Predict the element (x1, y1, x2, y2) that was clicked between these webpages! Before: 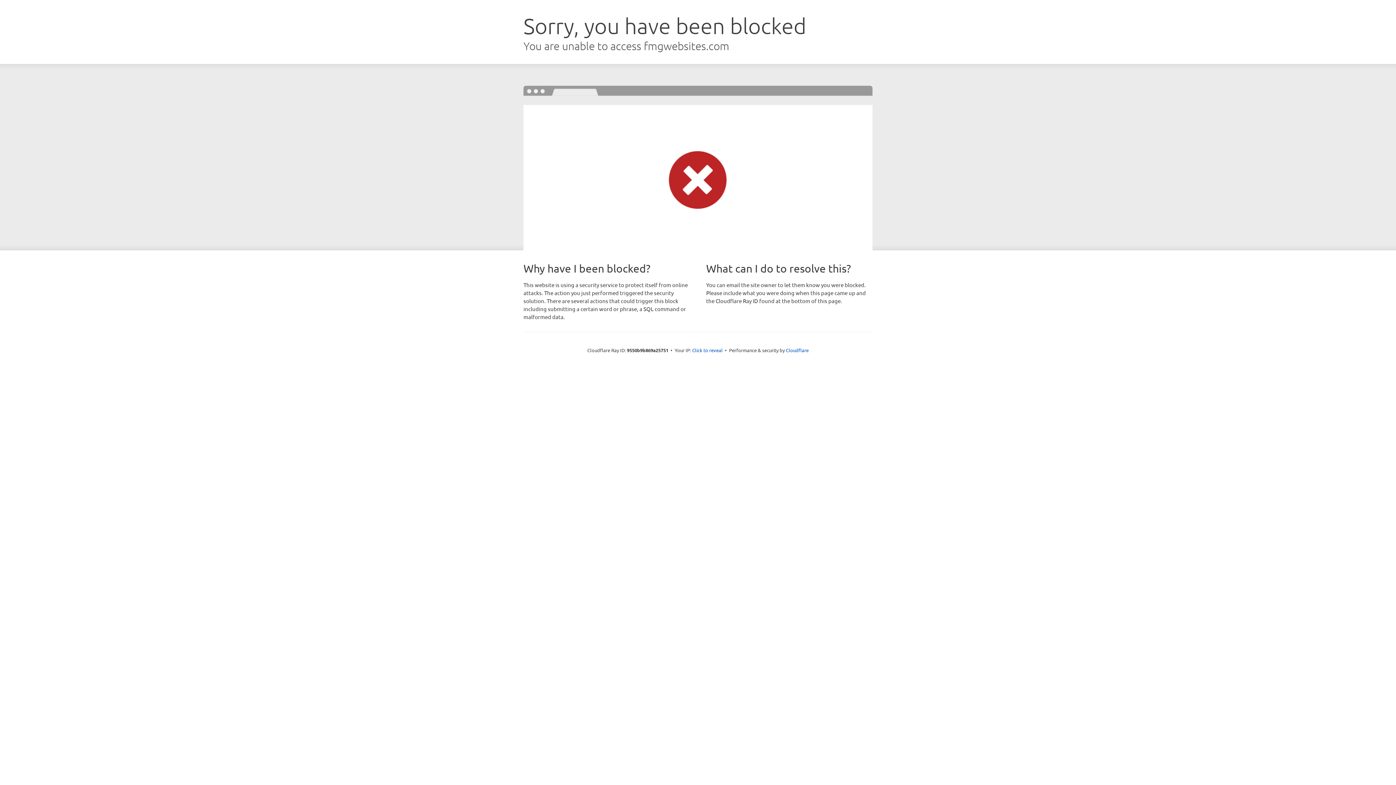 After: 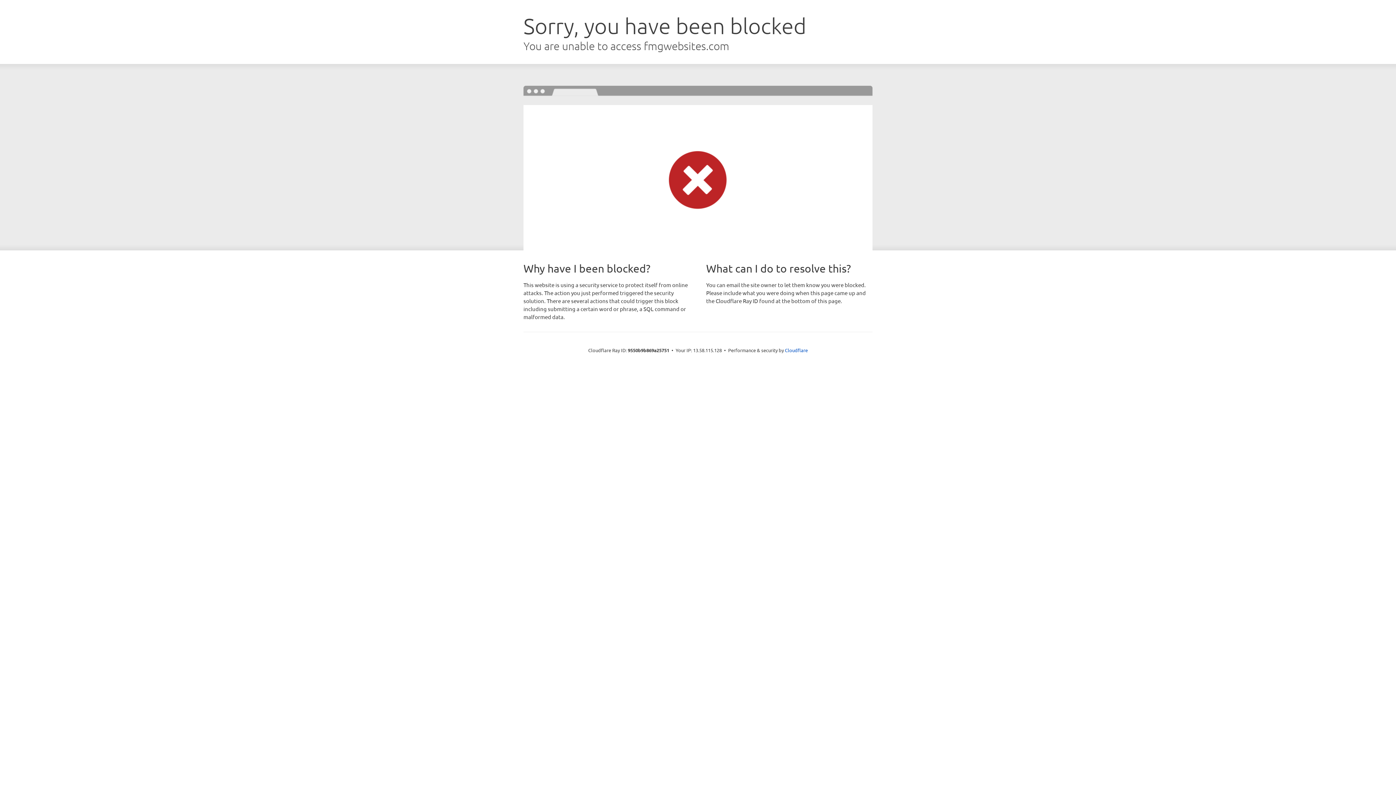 Action: bbox: (692, 346, 722, 353) label: Click to reveal